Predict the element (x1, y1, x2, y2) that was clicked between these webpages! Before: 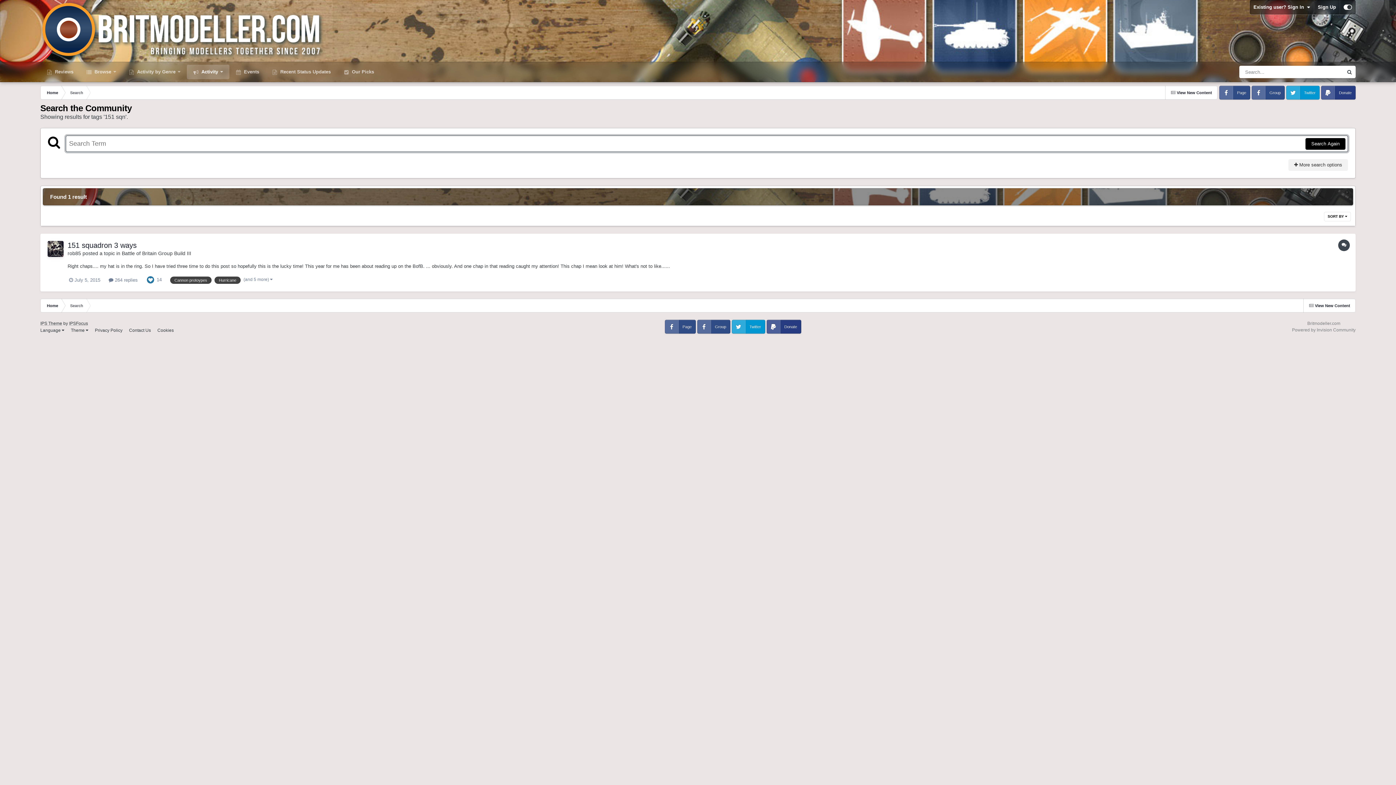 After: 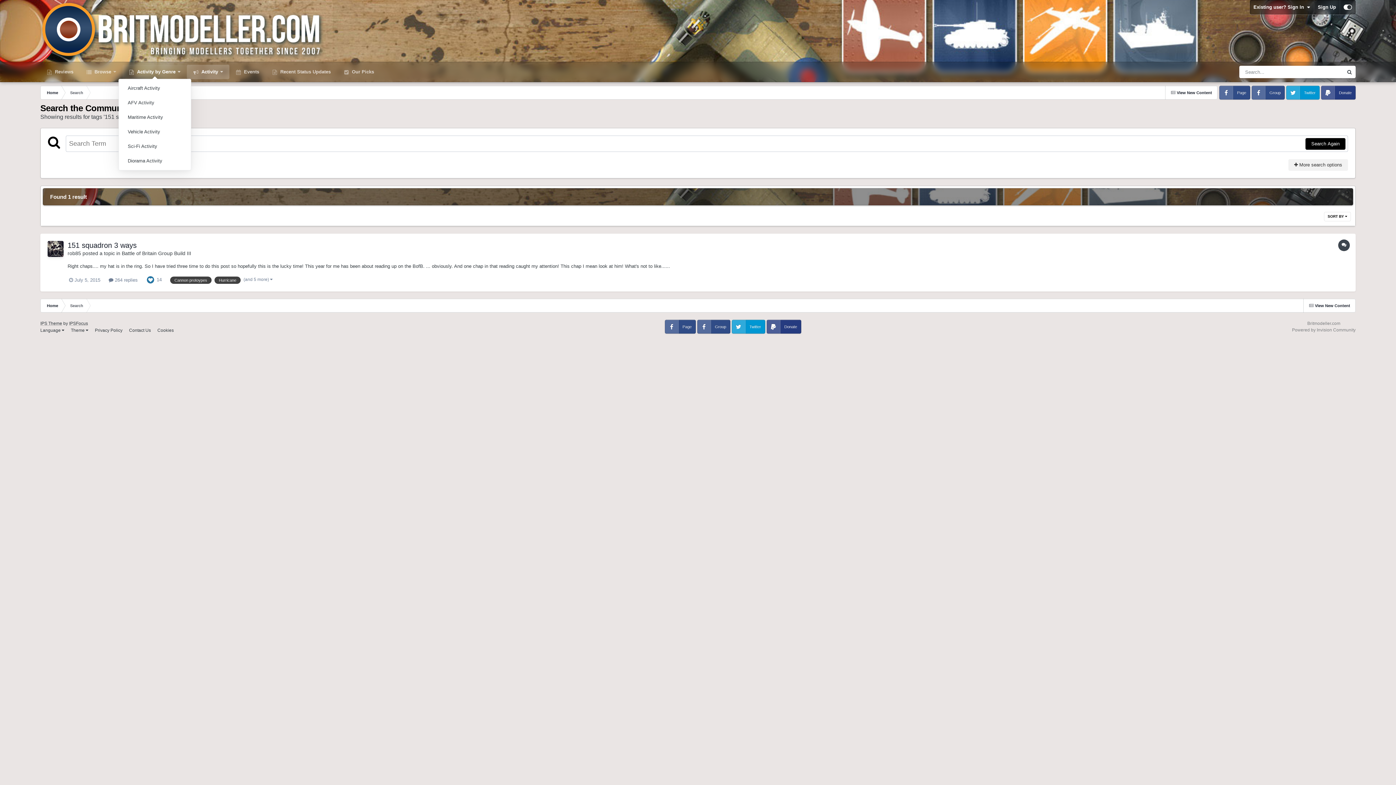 Action: bbox: (122, 64, 186, 79) label:  Activity by Genre 